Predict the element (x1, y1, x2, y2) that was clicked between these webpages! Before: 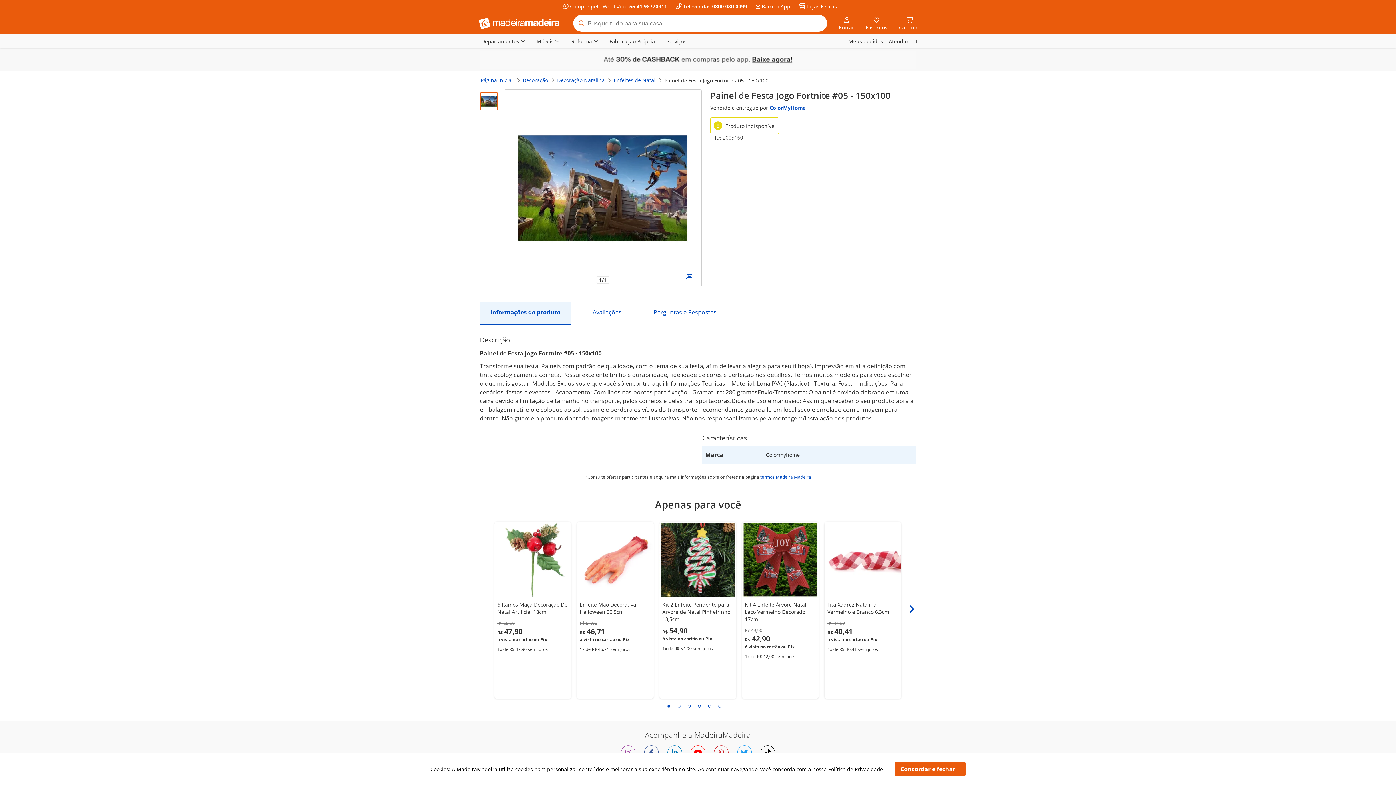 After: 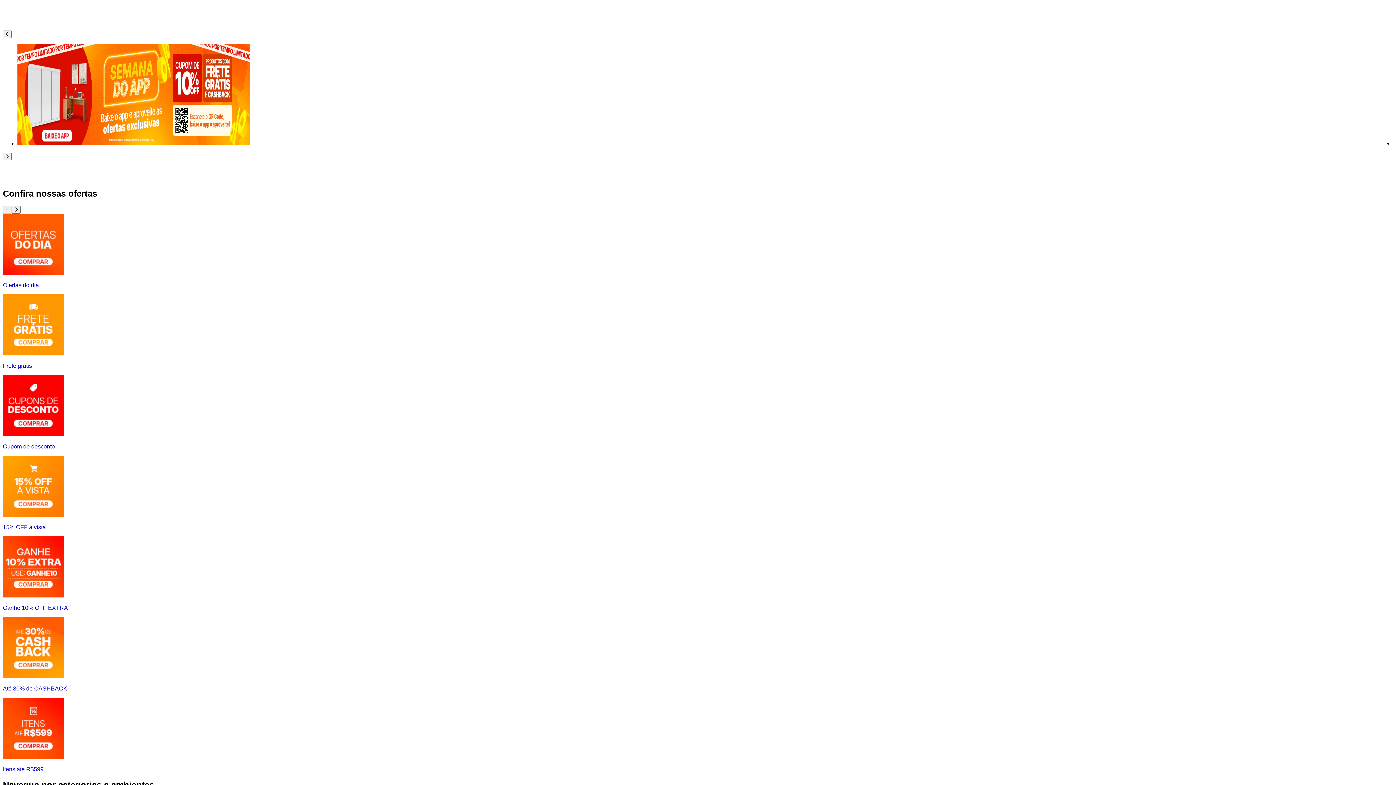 Action: bbox: (478, 17, 561, 28)